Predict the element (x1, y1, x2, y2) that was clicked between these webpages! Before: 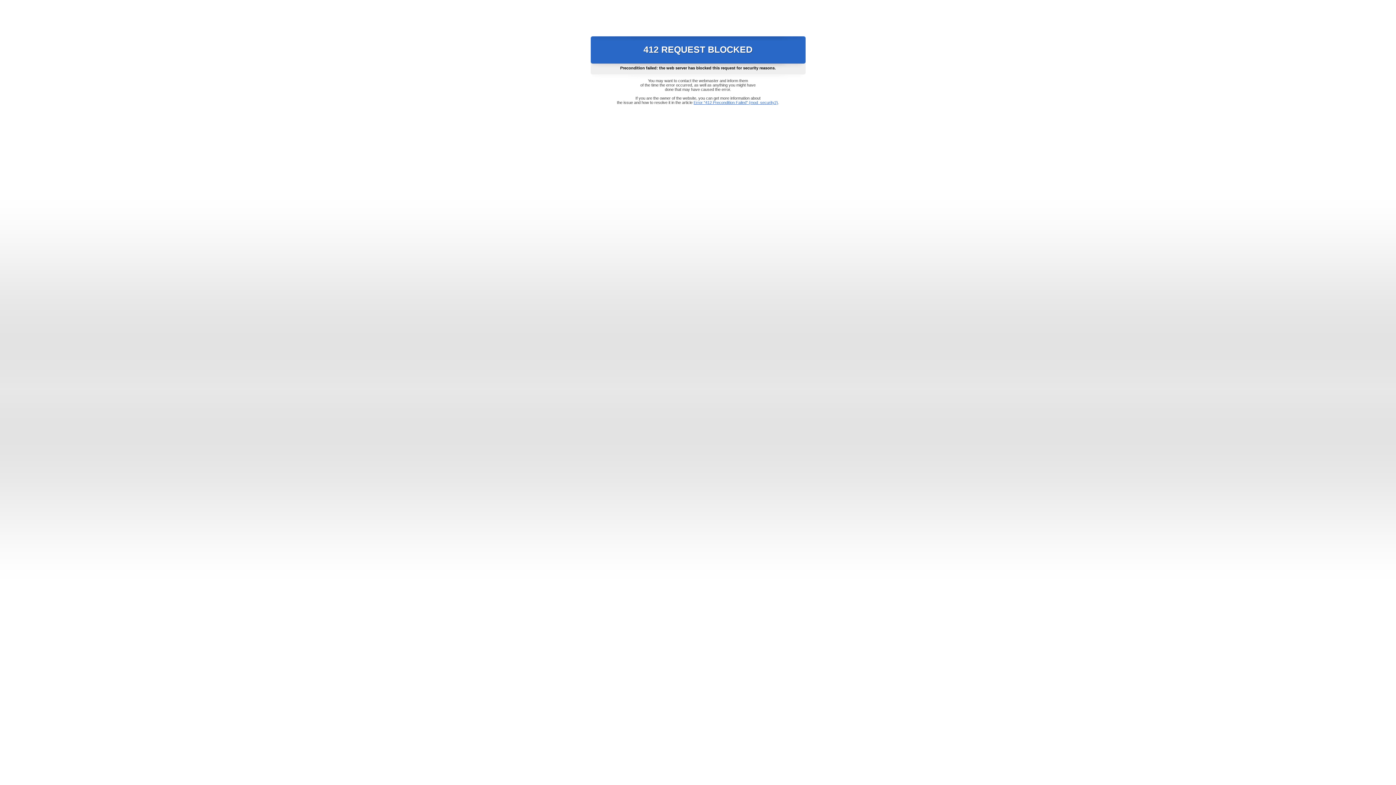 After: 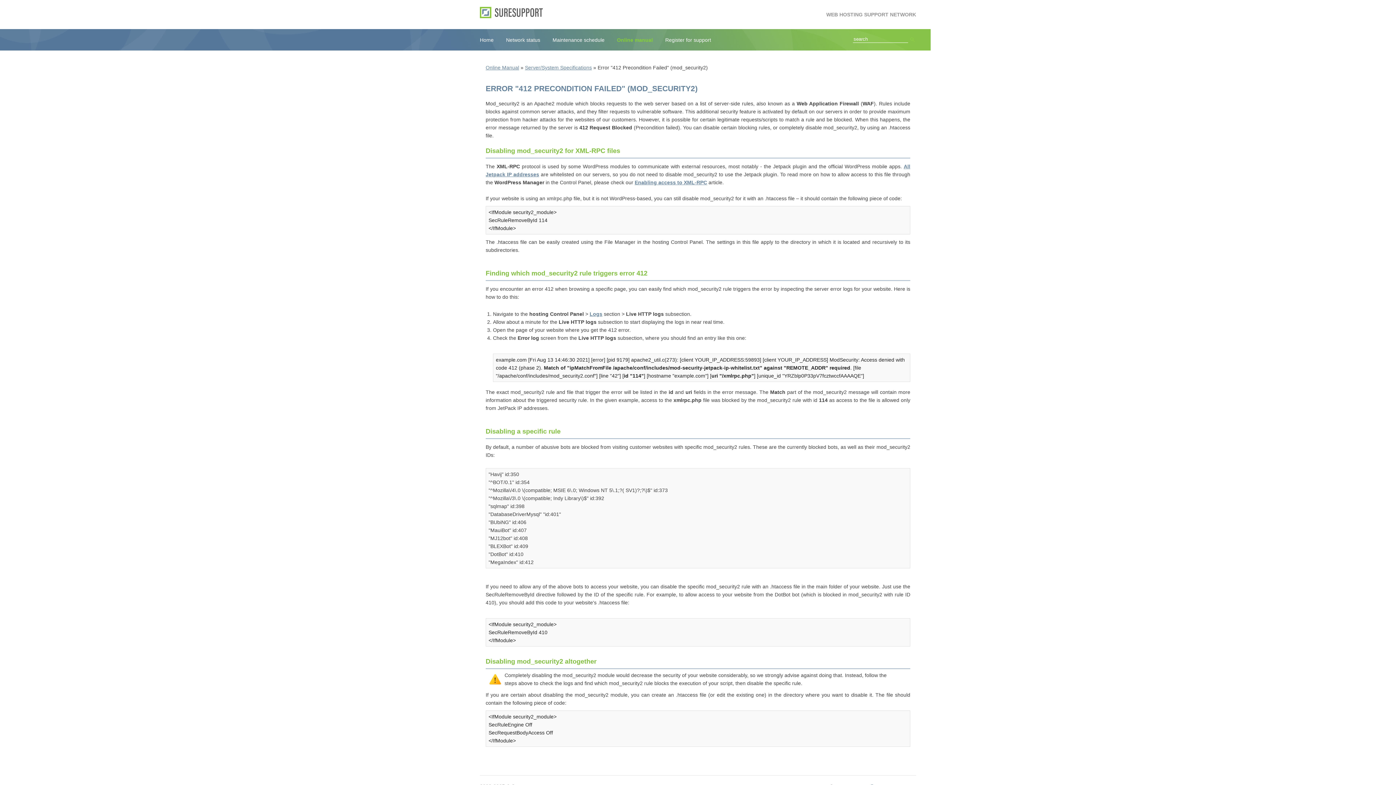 Action: bbox: (693, 100, 778, 104) label: Error "412 Precondition Failed" (mod_security2)